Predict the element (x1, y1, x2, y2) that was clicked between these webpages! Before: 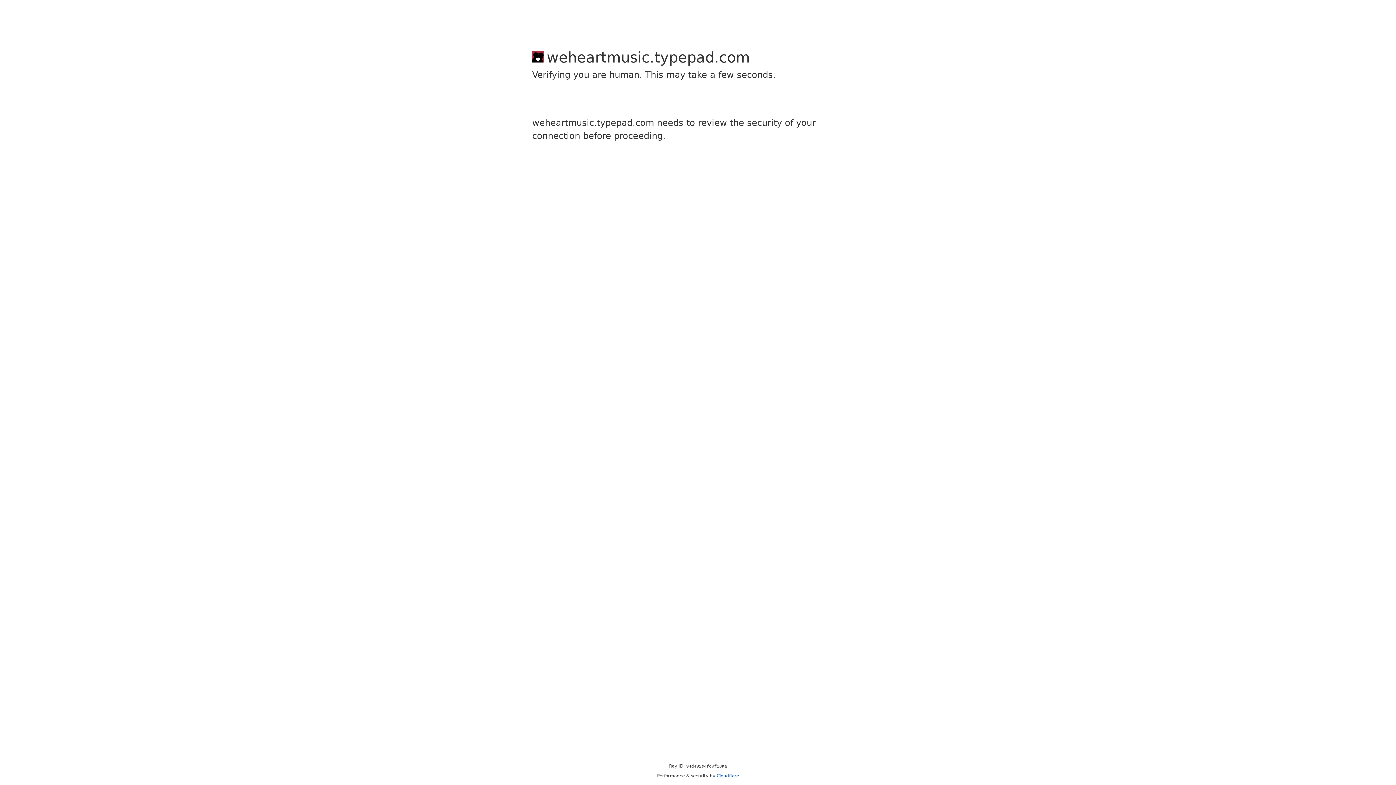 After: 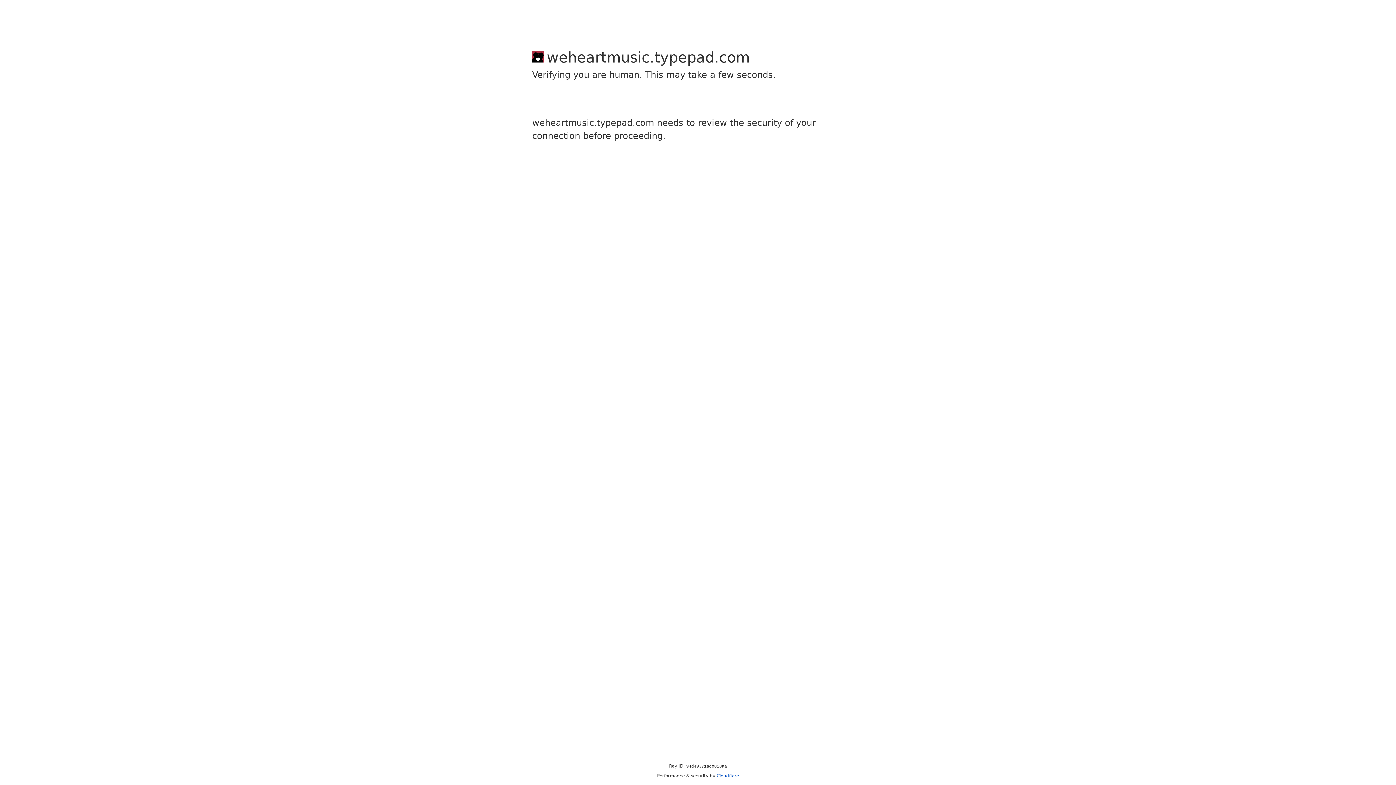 Action: label: Cloudflare bbox: (716, 773, 739, 778)